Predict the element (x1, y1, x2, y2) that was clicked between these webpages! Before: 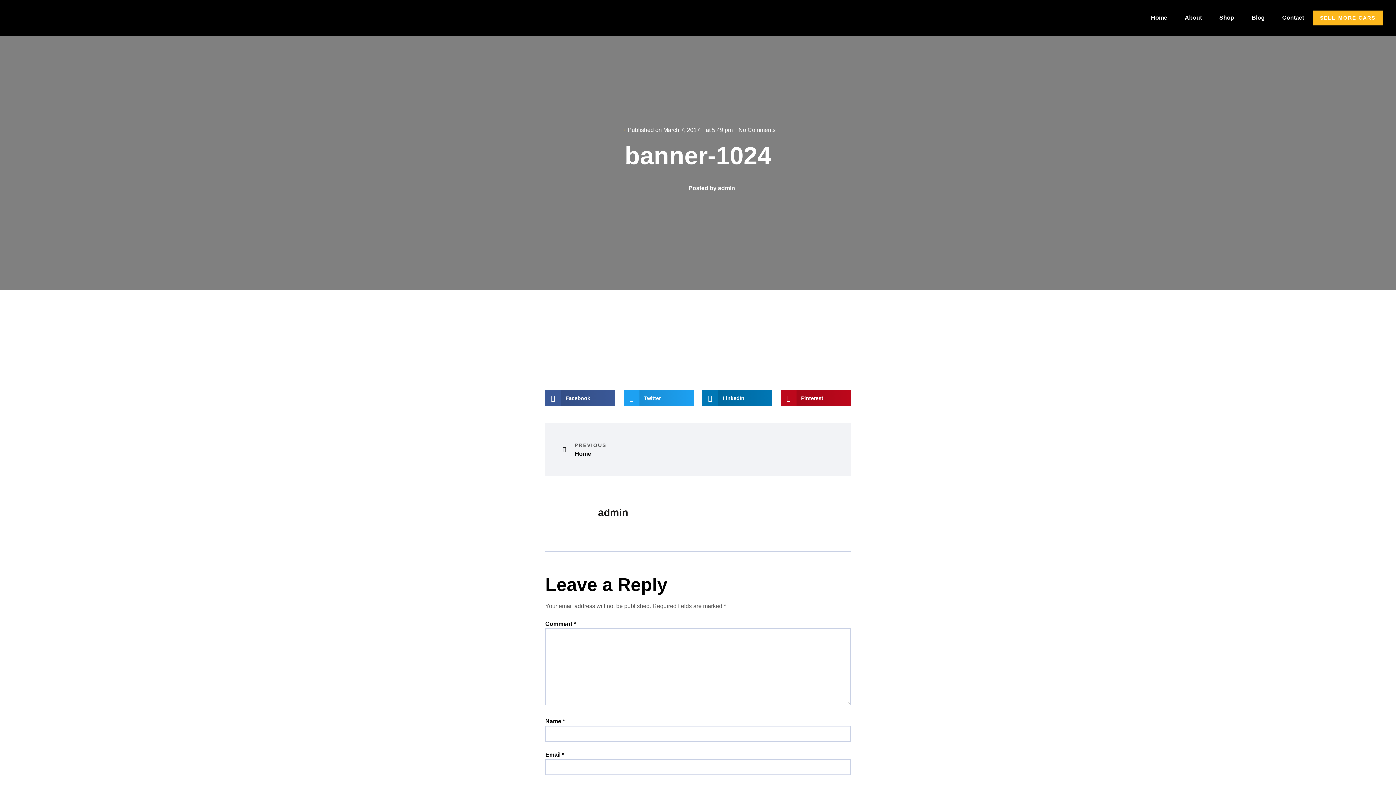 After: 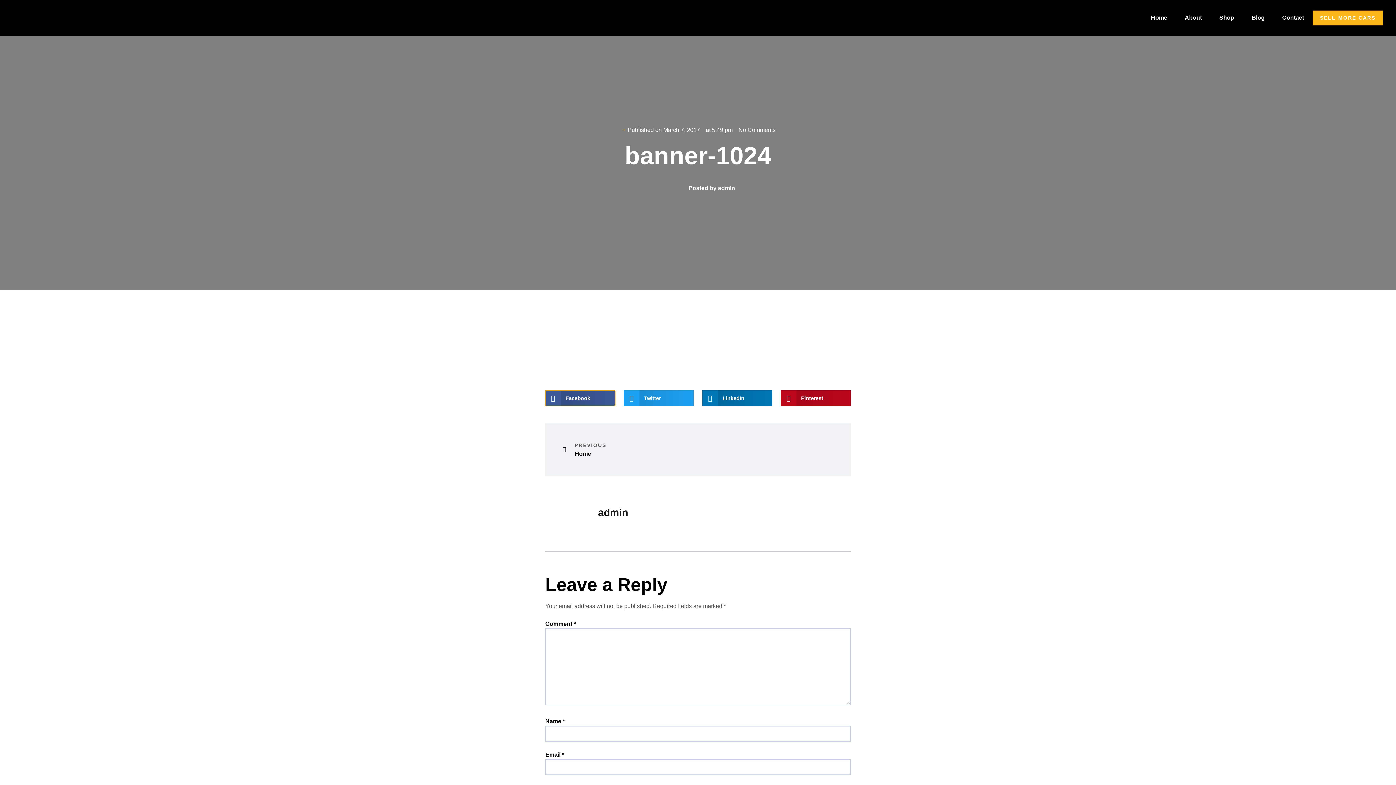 Action: bbox: (545, 390, 615, 406) label: Share on facebook